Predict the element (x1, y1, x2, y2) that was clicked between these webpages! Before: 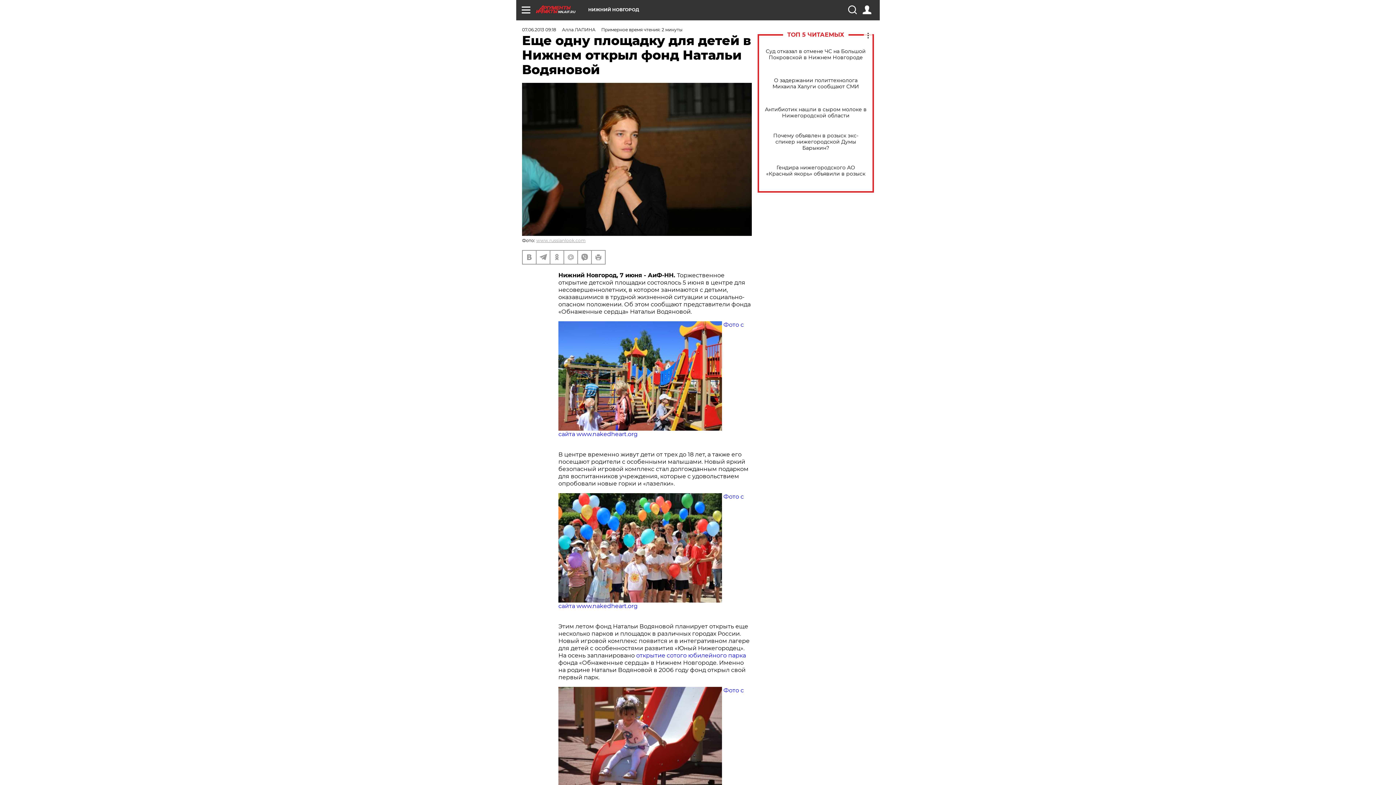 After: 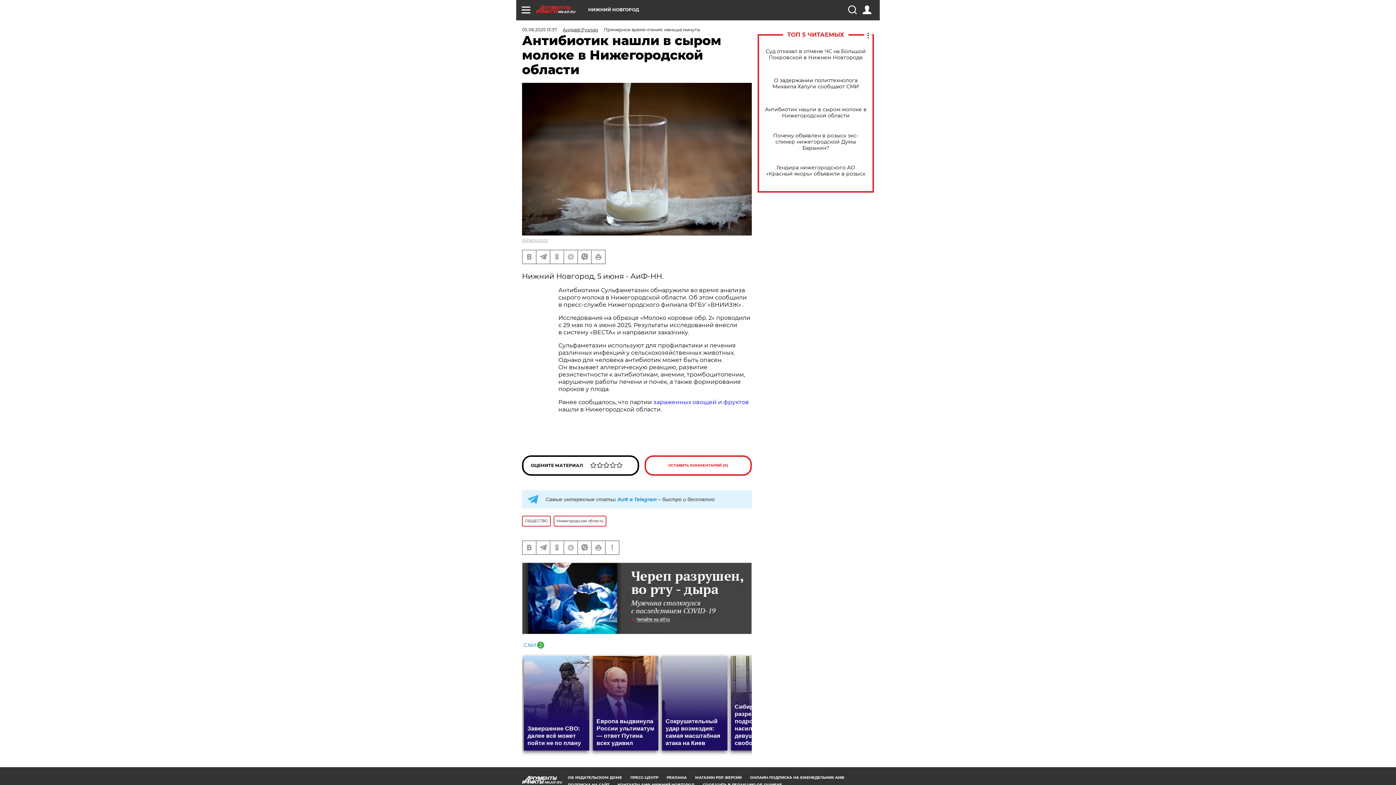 Action: label: Антибиотик нашли в сыром молоке в Нижегородской области bbox: (765, 106, 866, 118)